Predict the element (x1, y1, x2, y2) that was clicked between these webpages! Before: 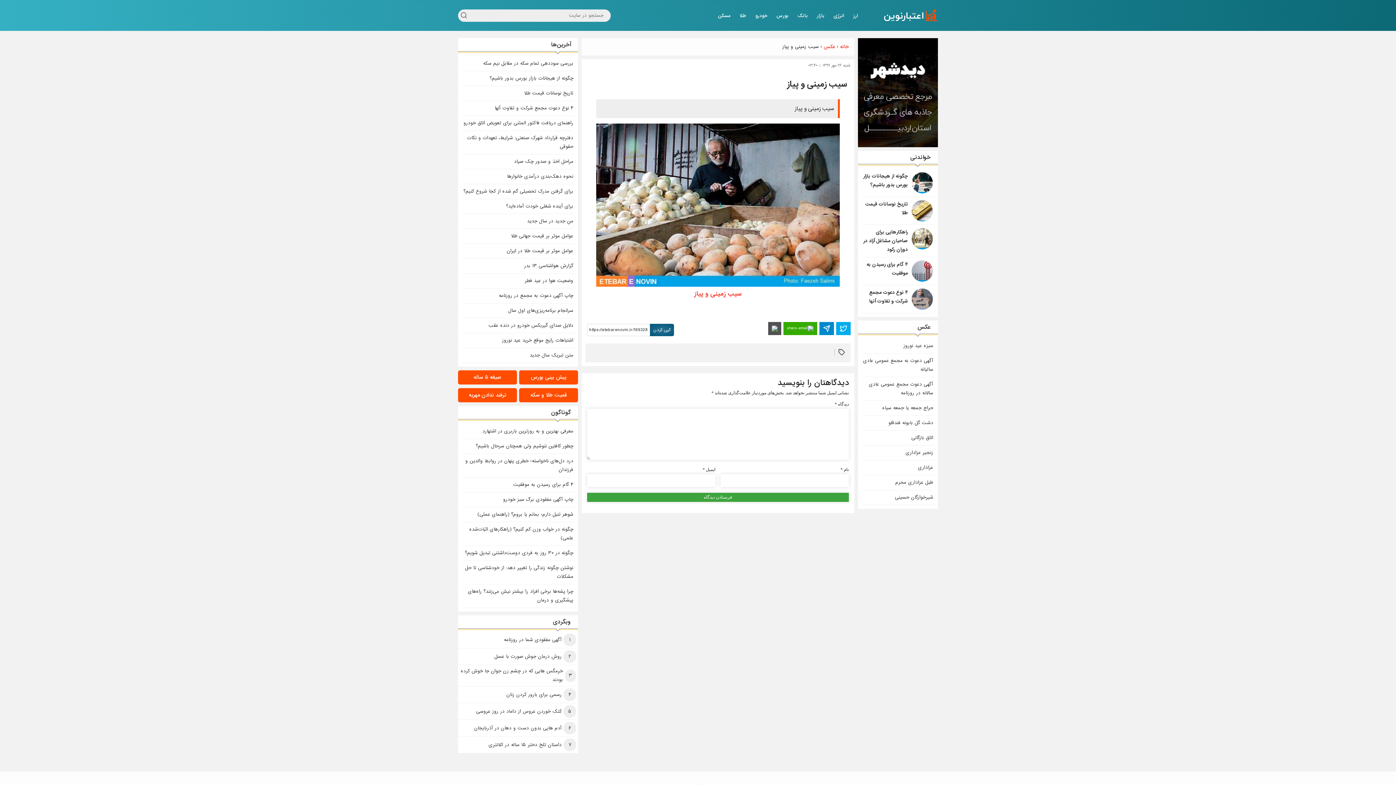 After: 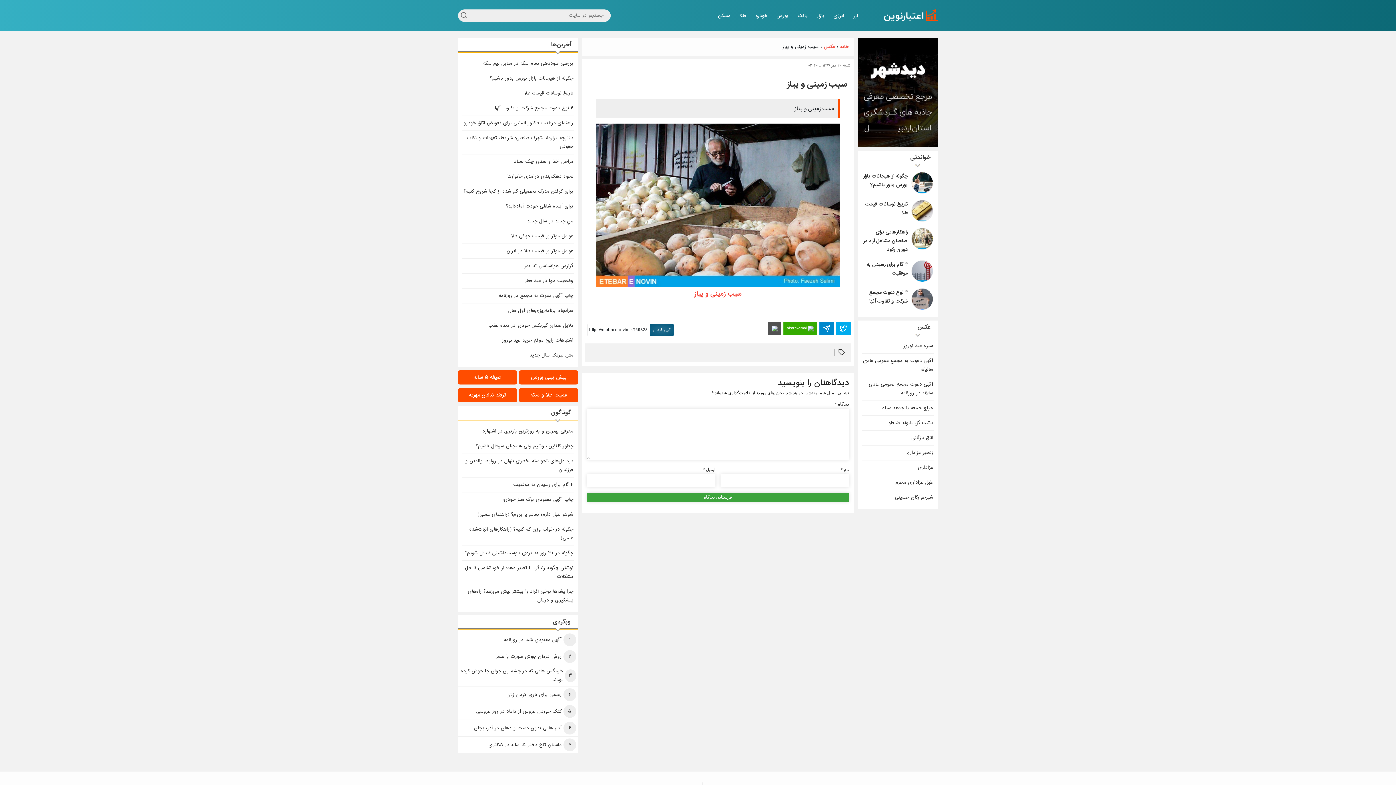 Action: bbox: (819, 322, 834, 335)